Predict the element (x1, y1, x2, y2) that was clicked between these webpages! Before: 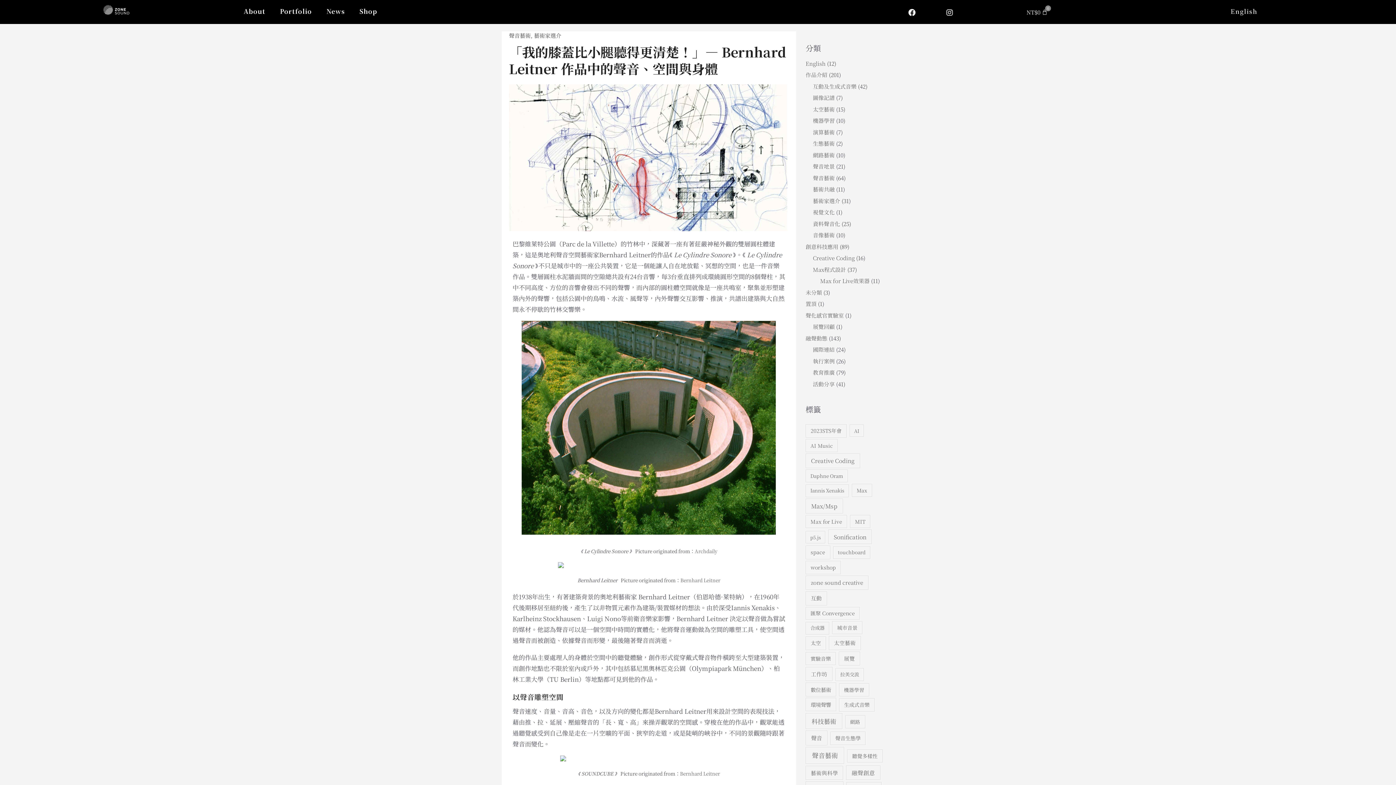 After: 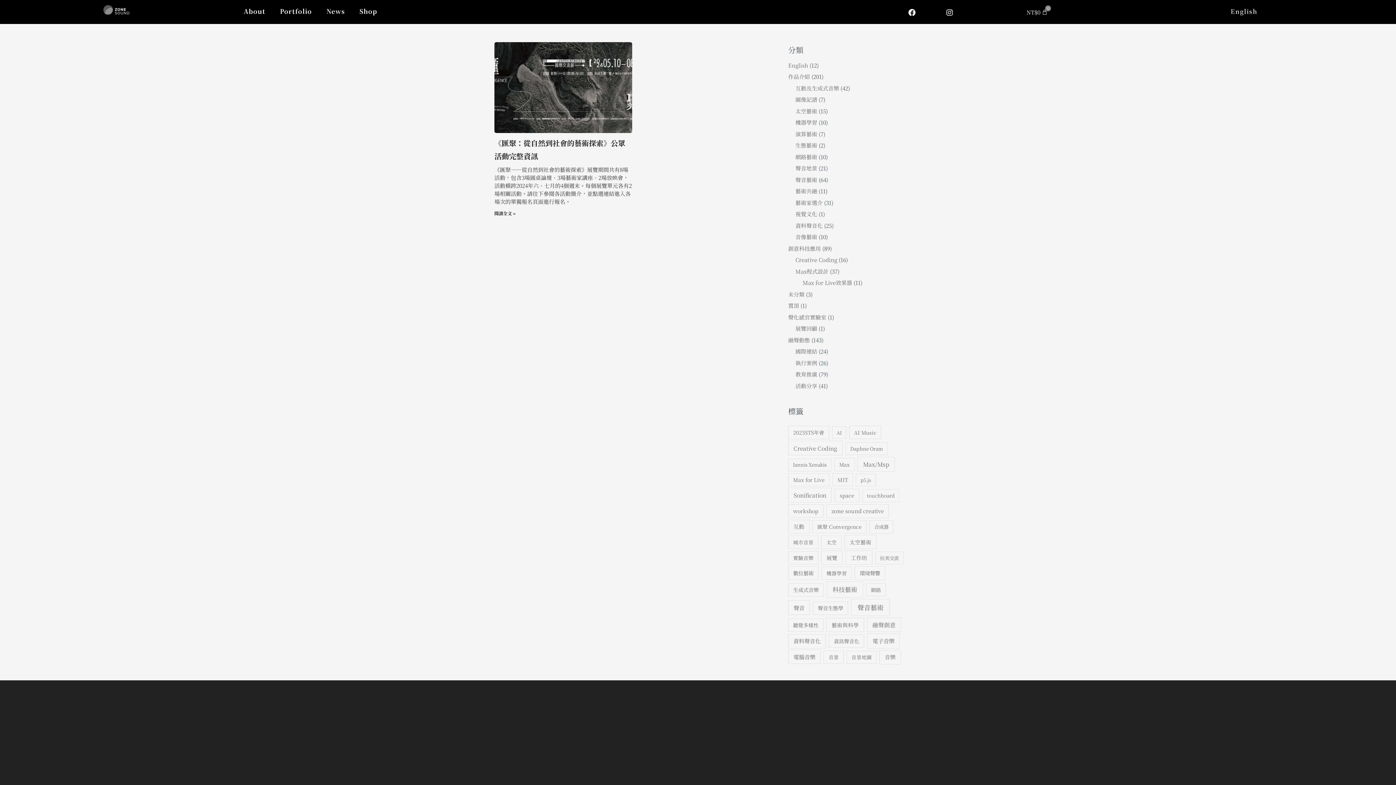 Action: bbox: (805, 300, 816, 307) label: 置頂